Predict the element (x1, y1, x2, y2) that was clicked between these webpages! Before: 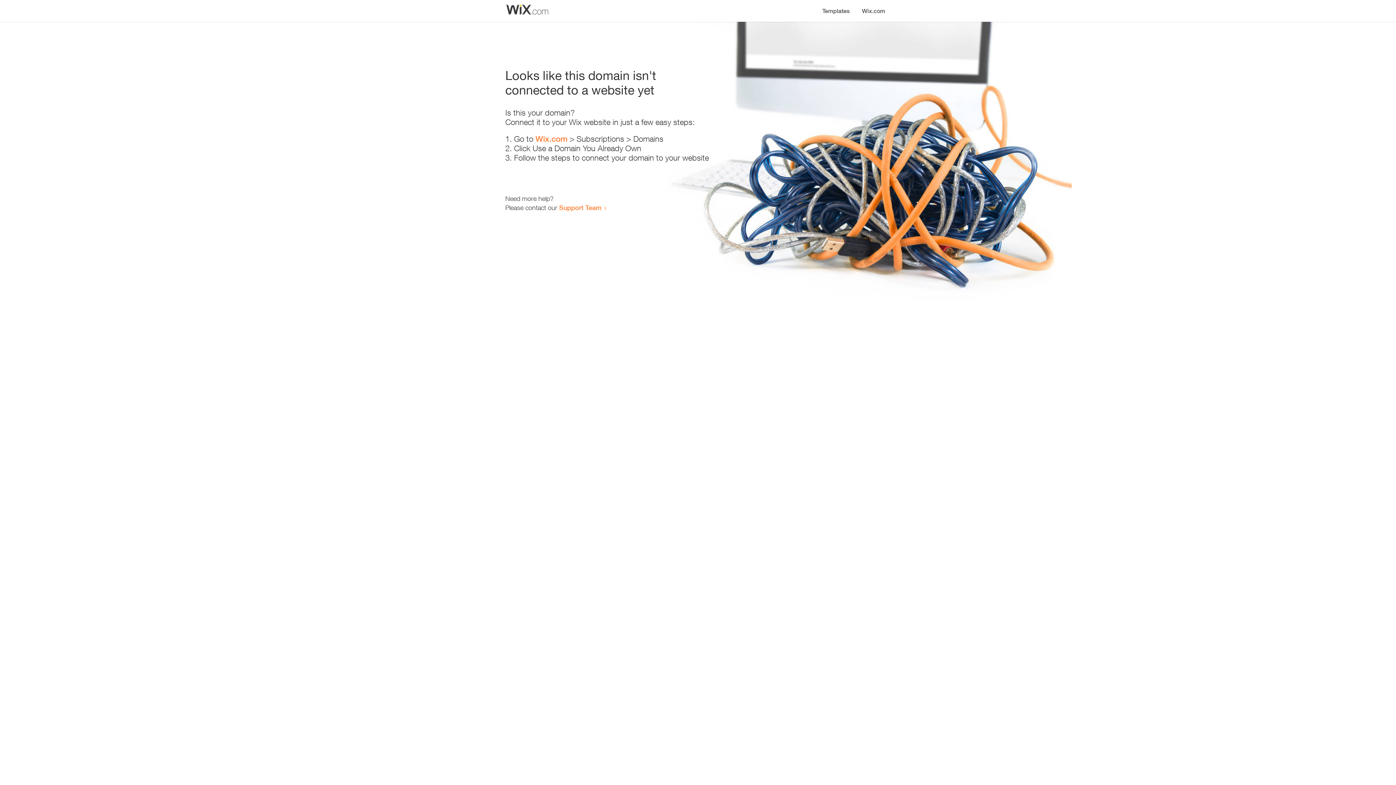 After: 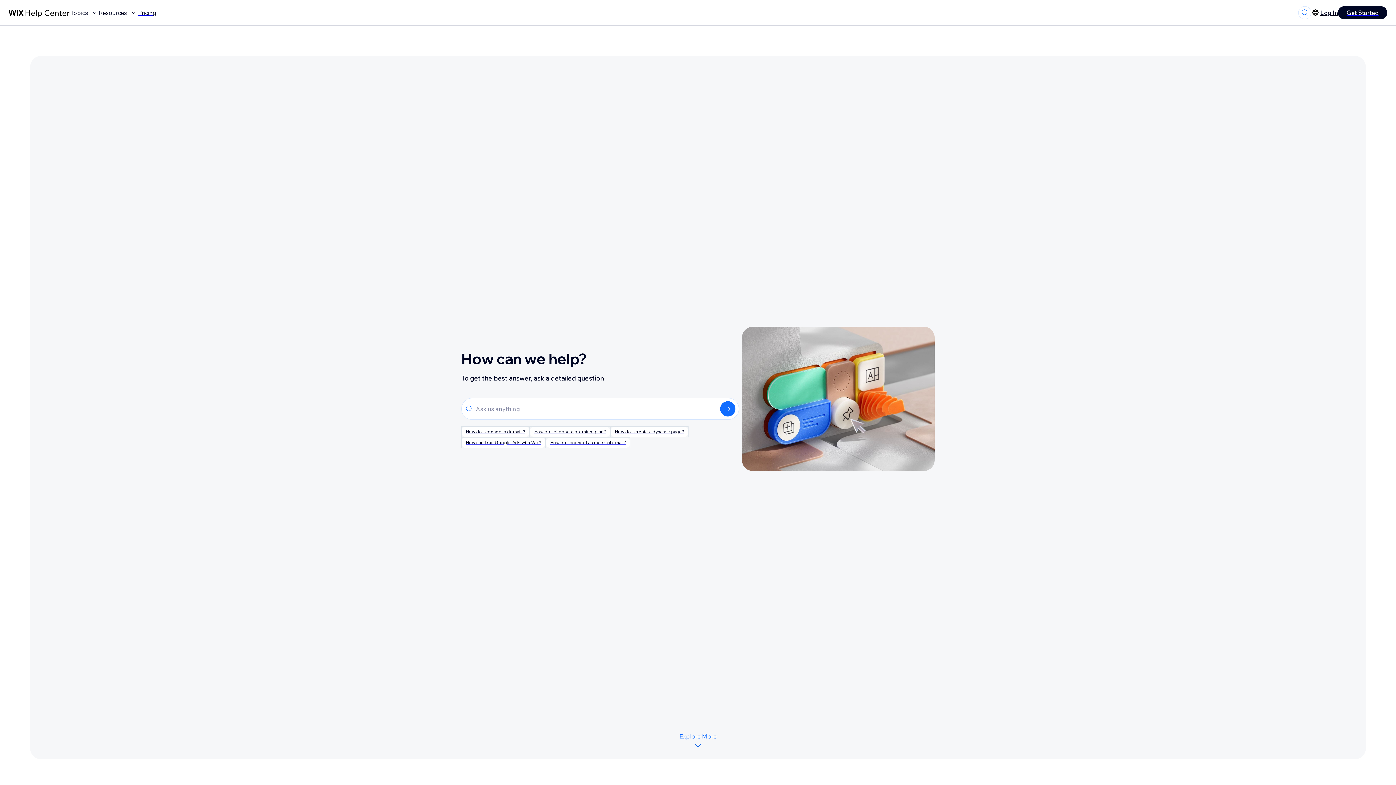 Action: bbox: (559, 203, 601, 211) label: Support Team